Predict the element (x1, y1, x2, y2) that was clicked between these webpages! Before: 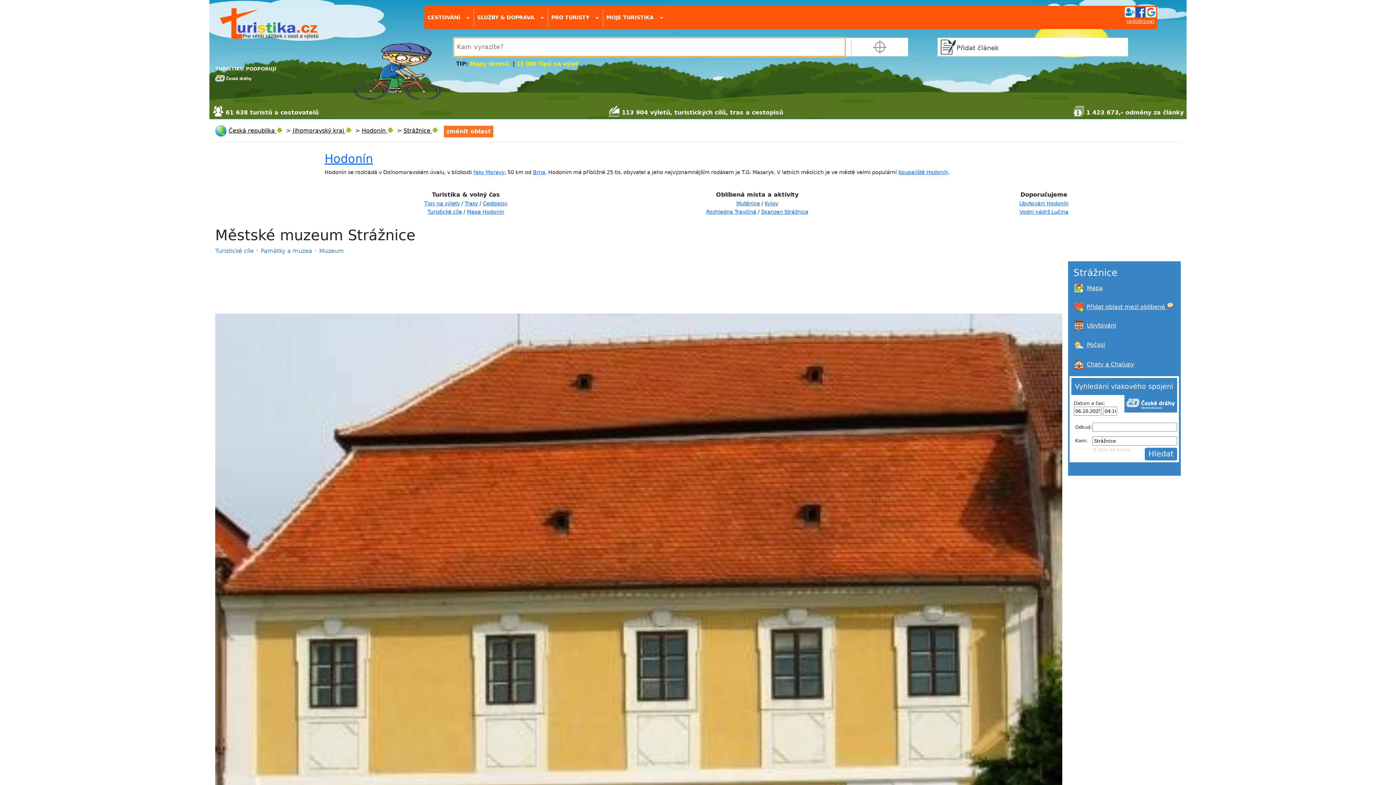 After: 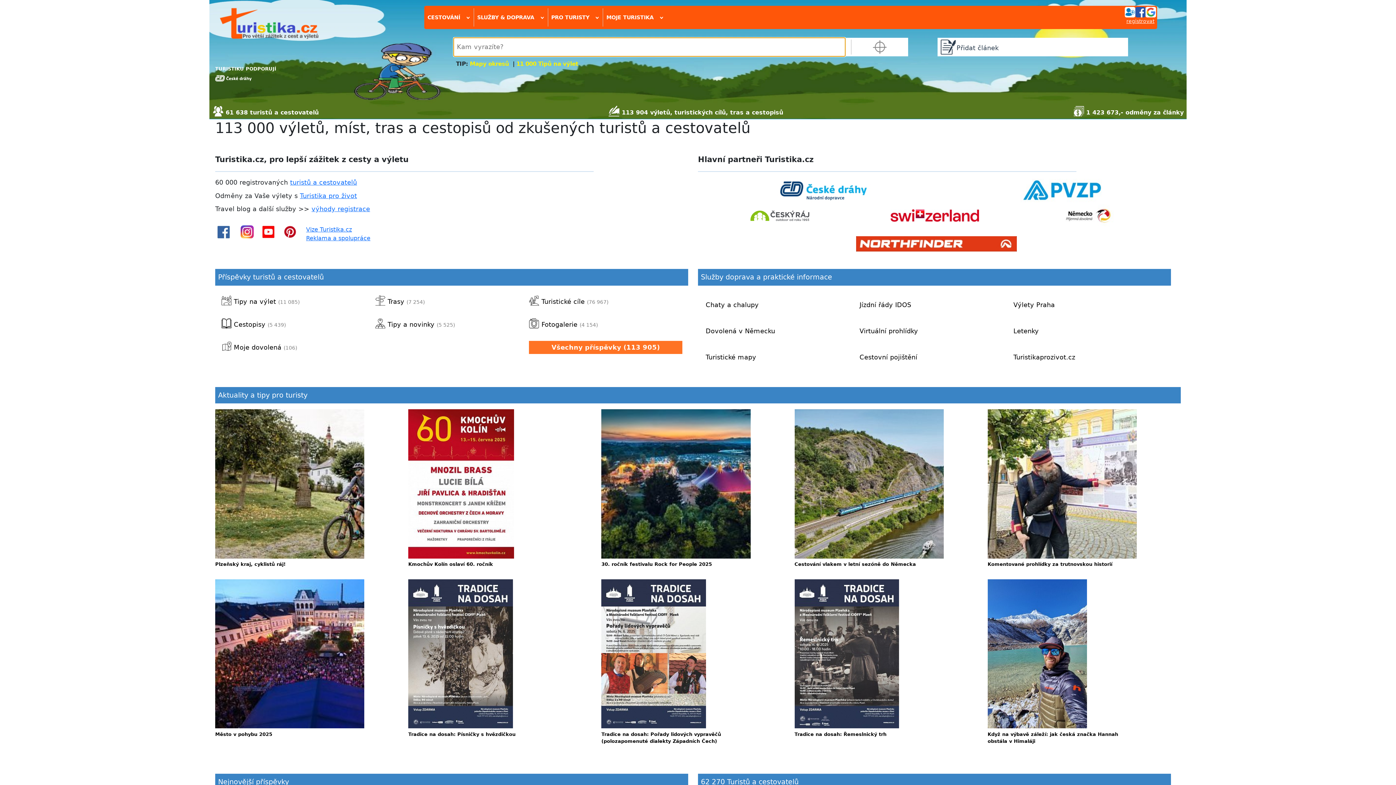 Action: bbox: (219, 6, 424, 39)